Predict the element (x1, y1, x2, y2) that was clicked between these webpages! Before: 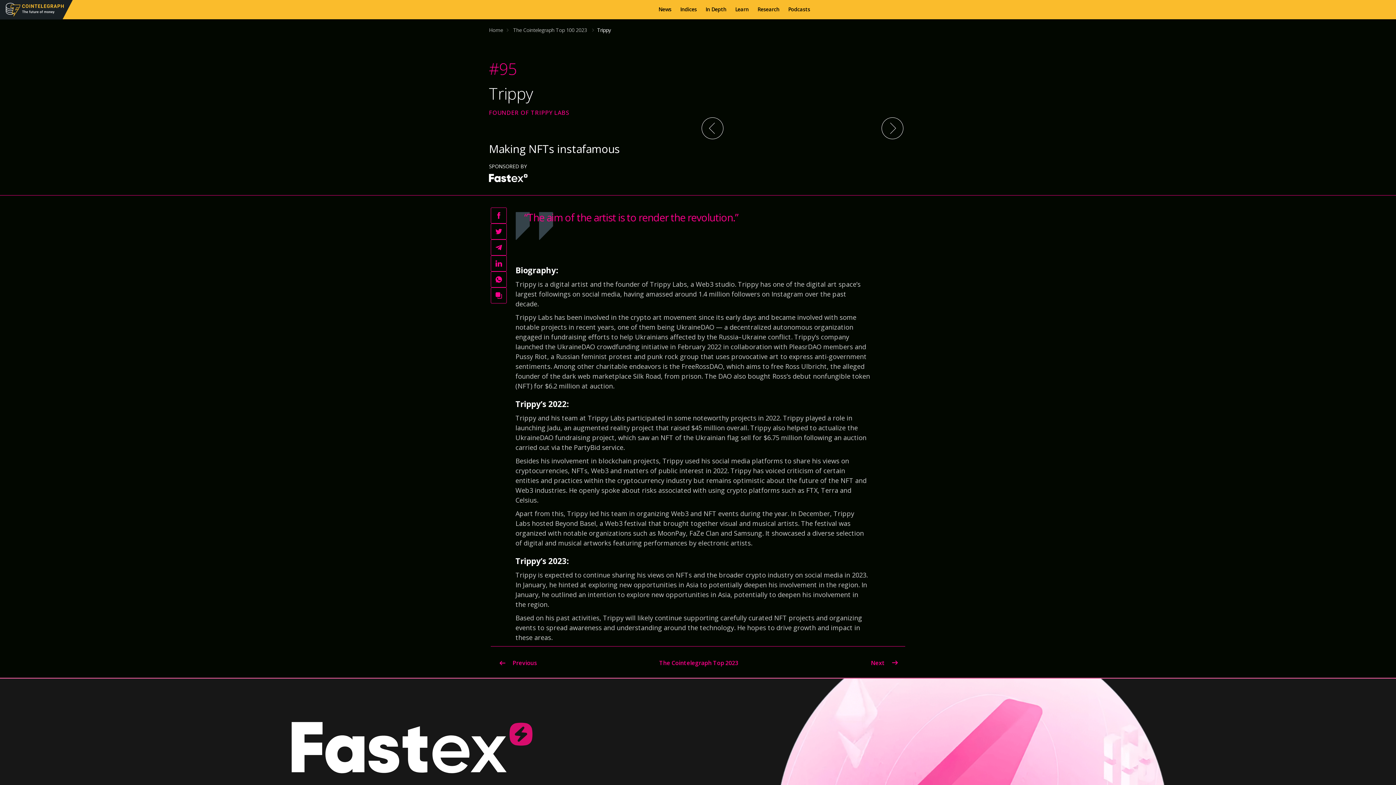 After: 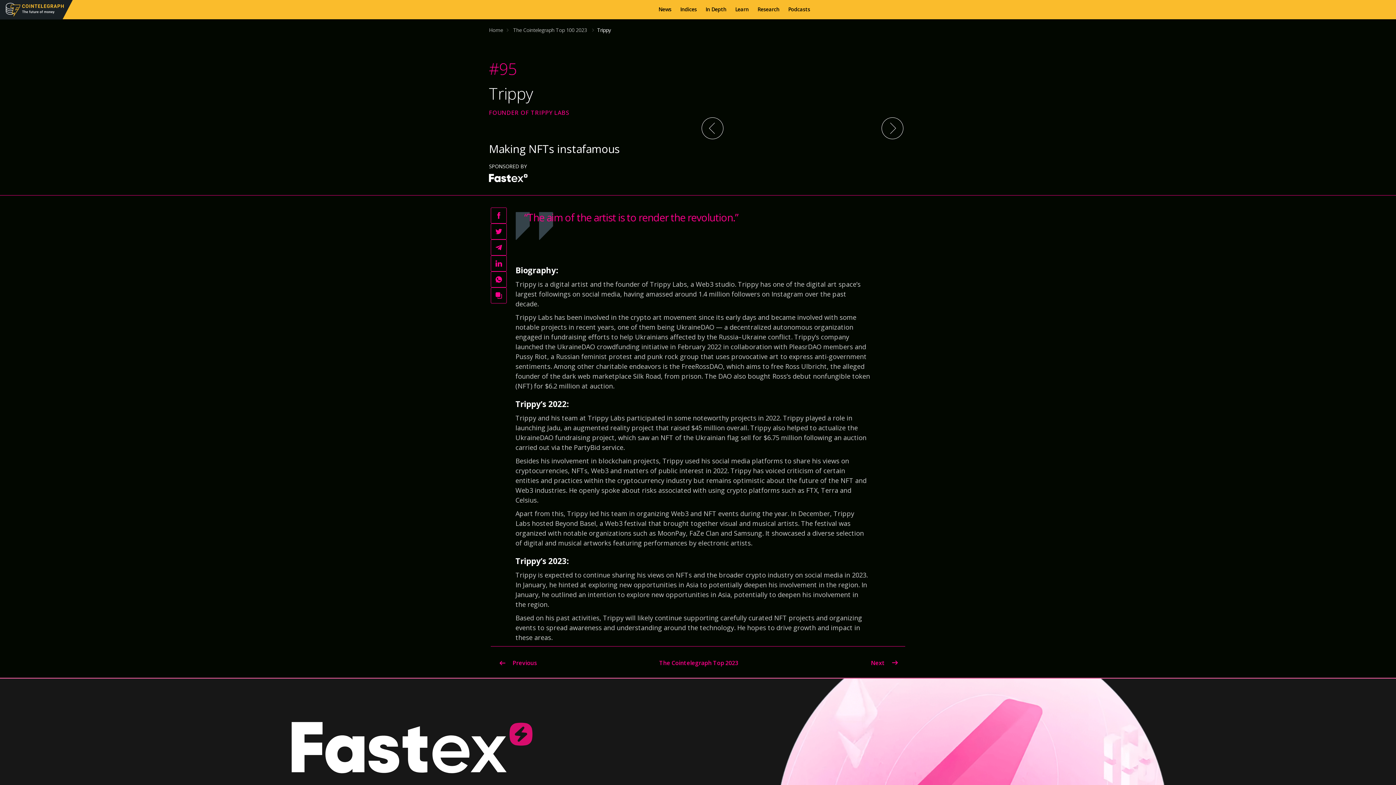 Action: bbox: (5, 2, 64, 16)